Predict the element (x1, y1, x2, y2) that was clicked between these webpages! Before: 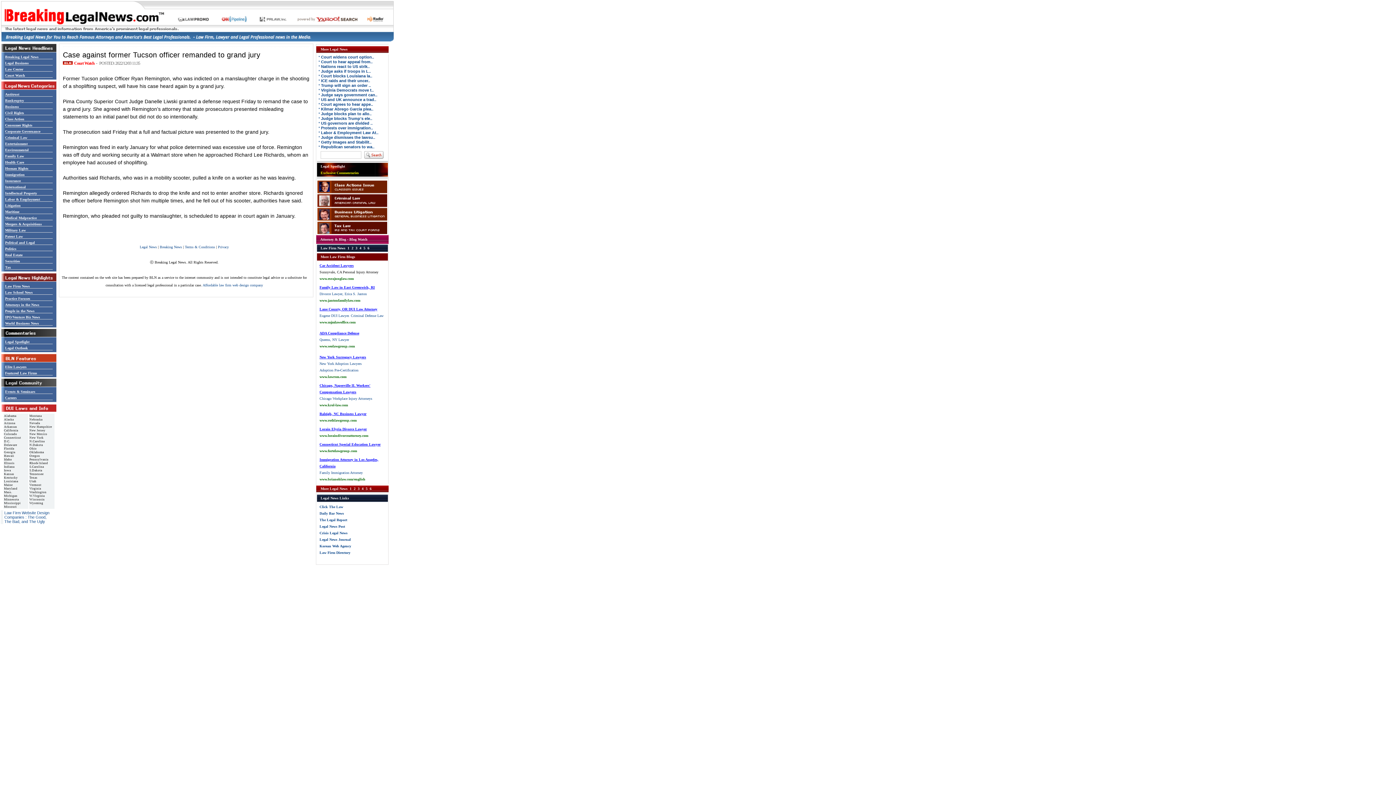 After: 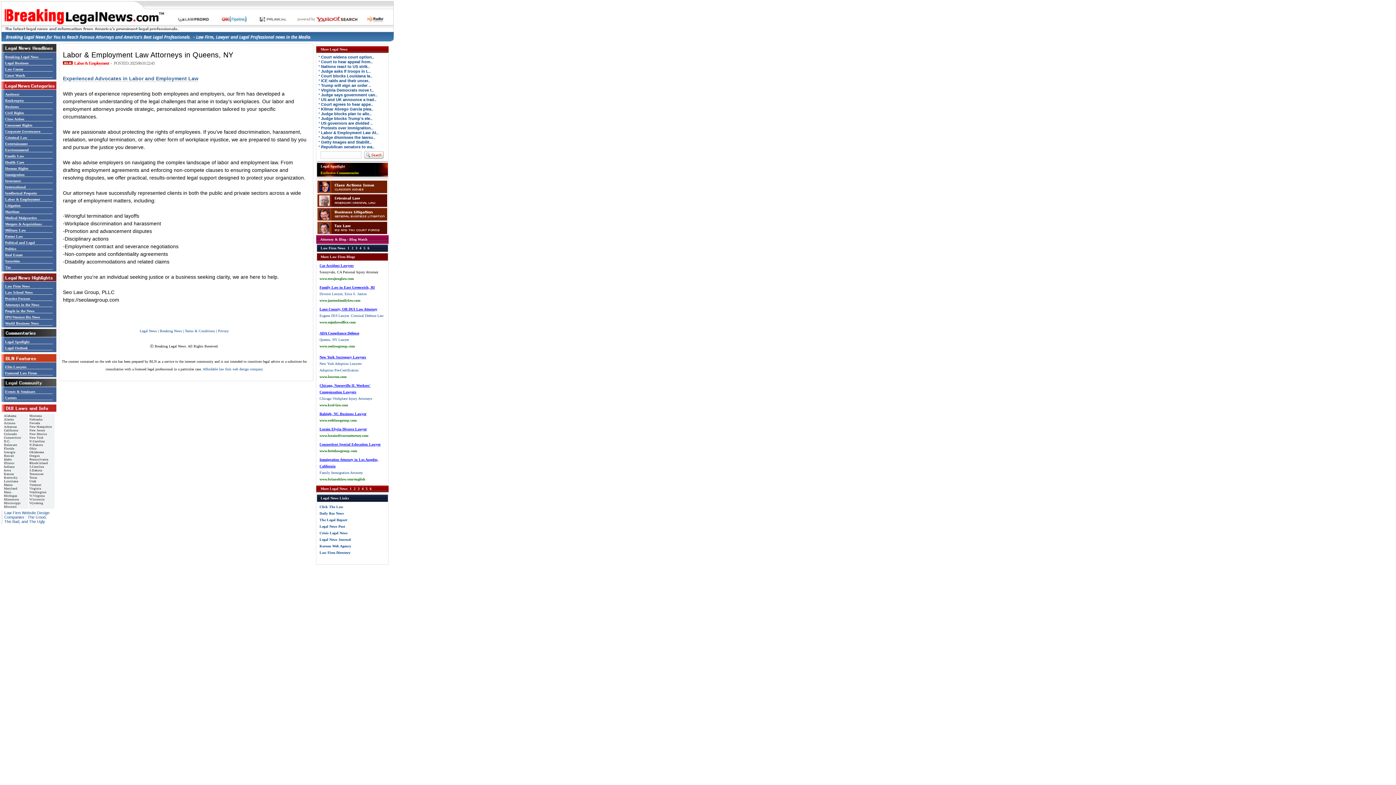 Action: label: * Labor & Employment Law At.. bbox: (318, 130, 378, 134)